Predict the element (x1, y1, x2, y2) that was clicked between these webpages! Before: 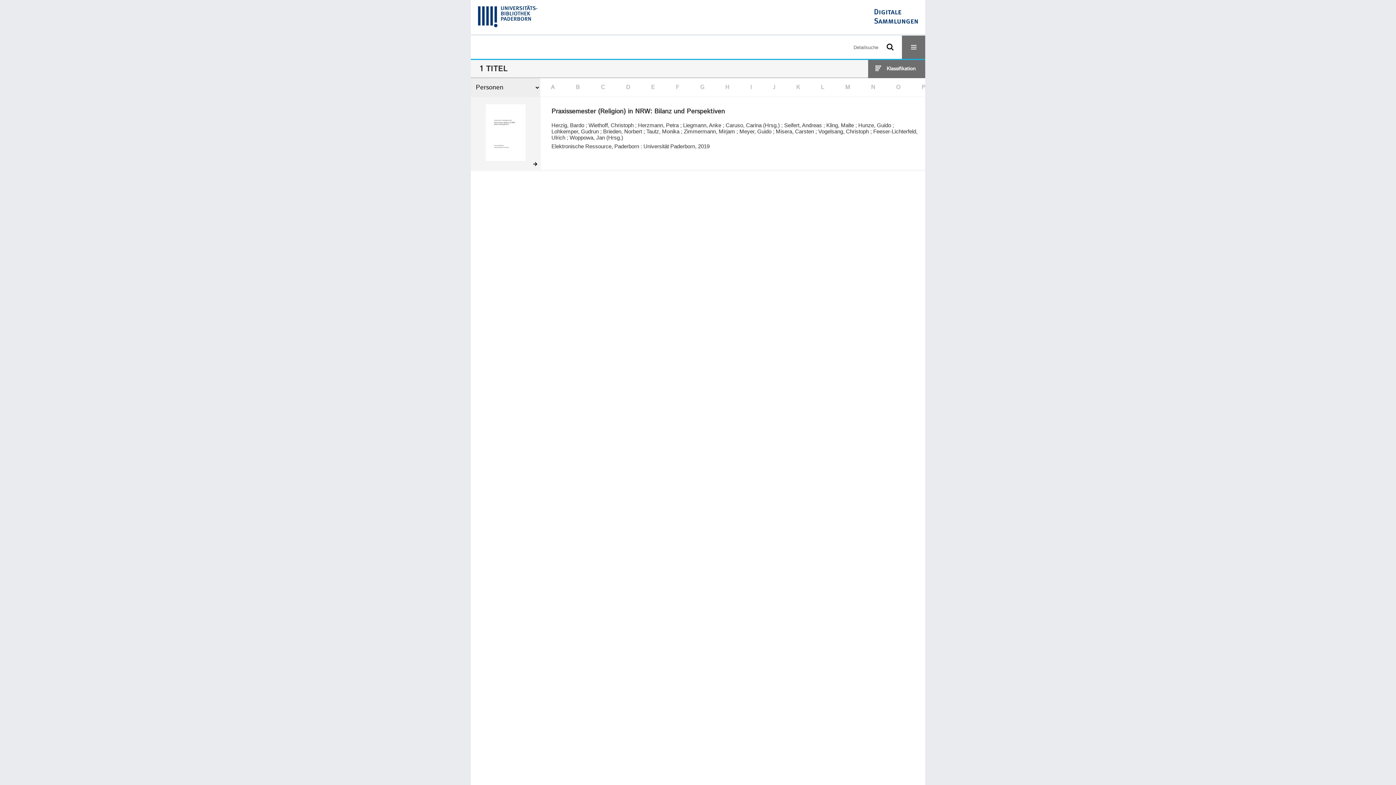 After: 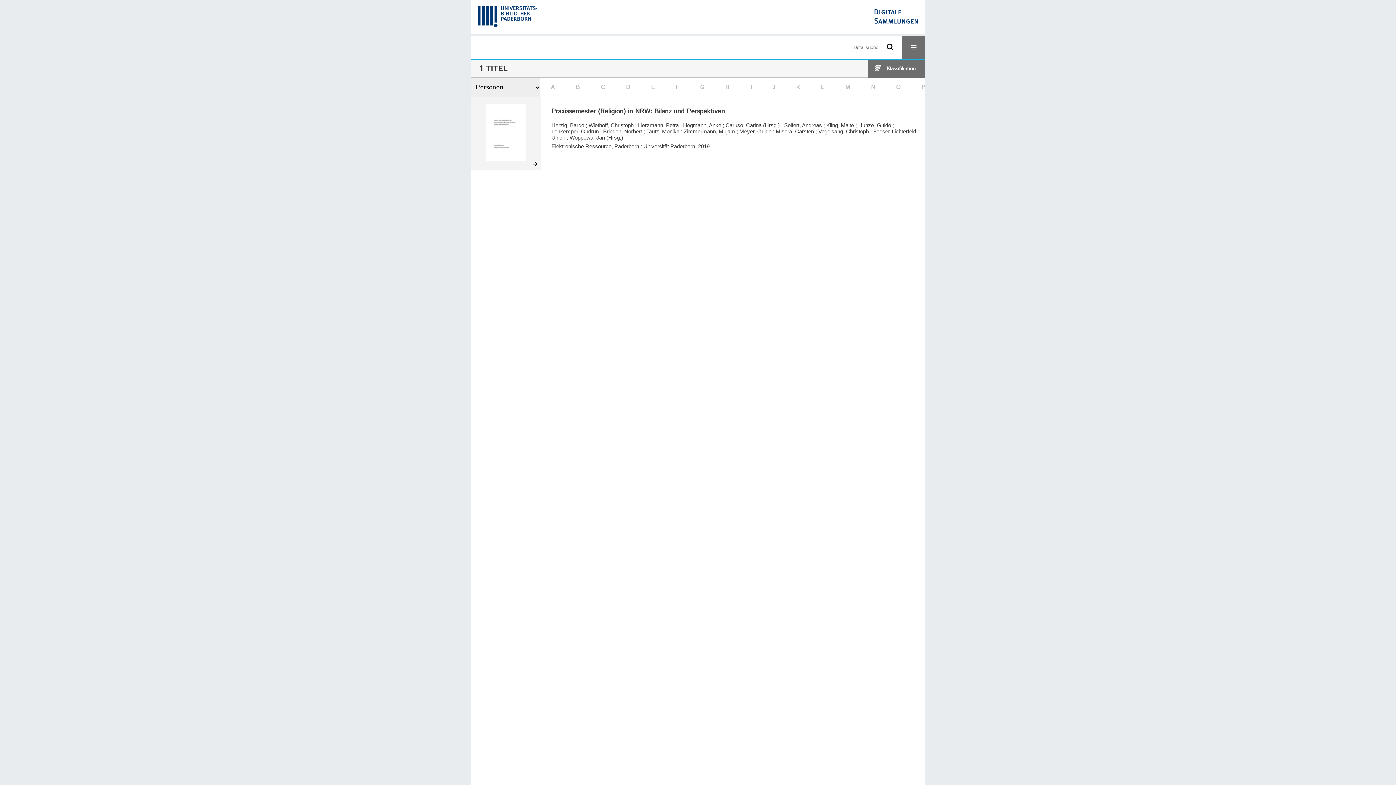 Action: label: I bbox: (745, 80, 757, 94)